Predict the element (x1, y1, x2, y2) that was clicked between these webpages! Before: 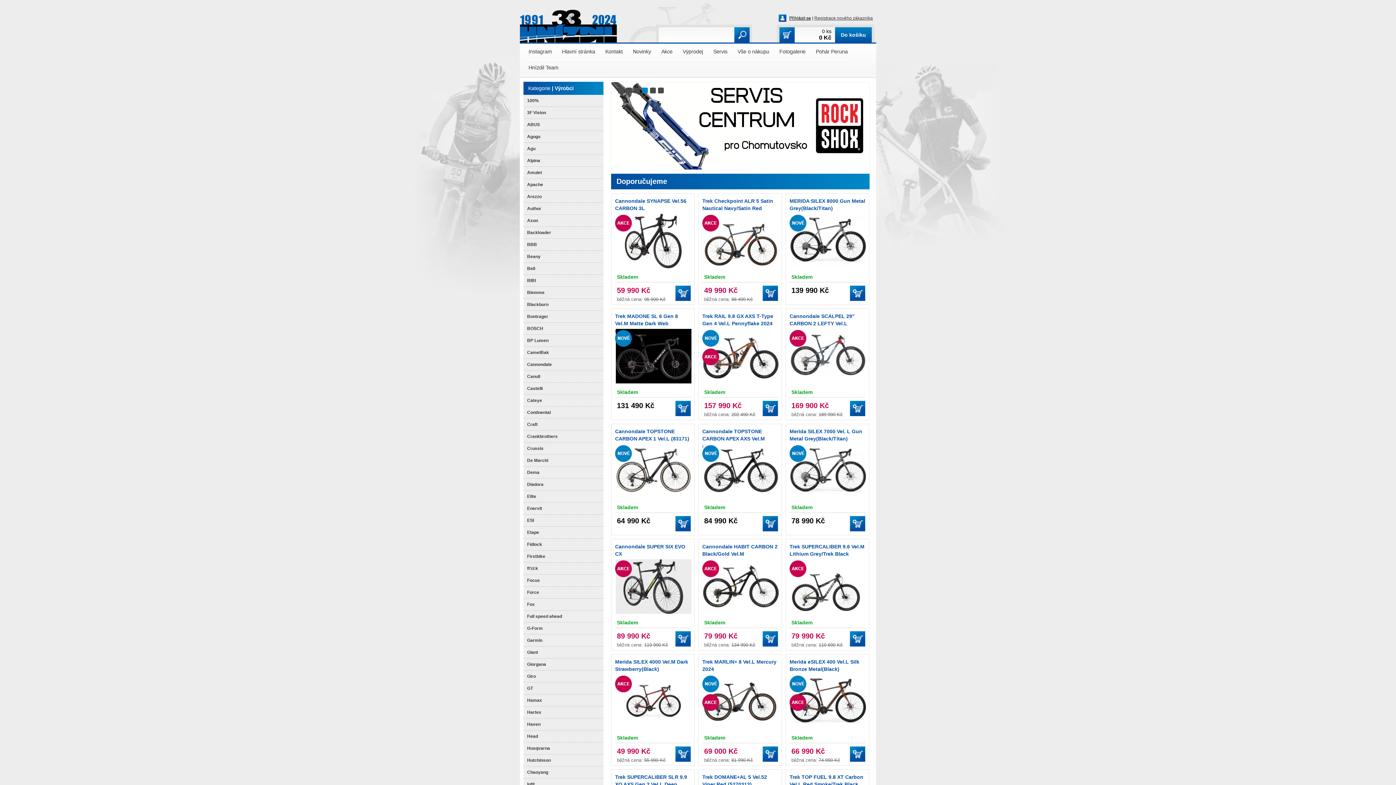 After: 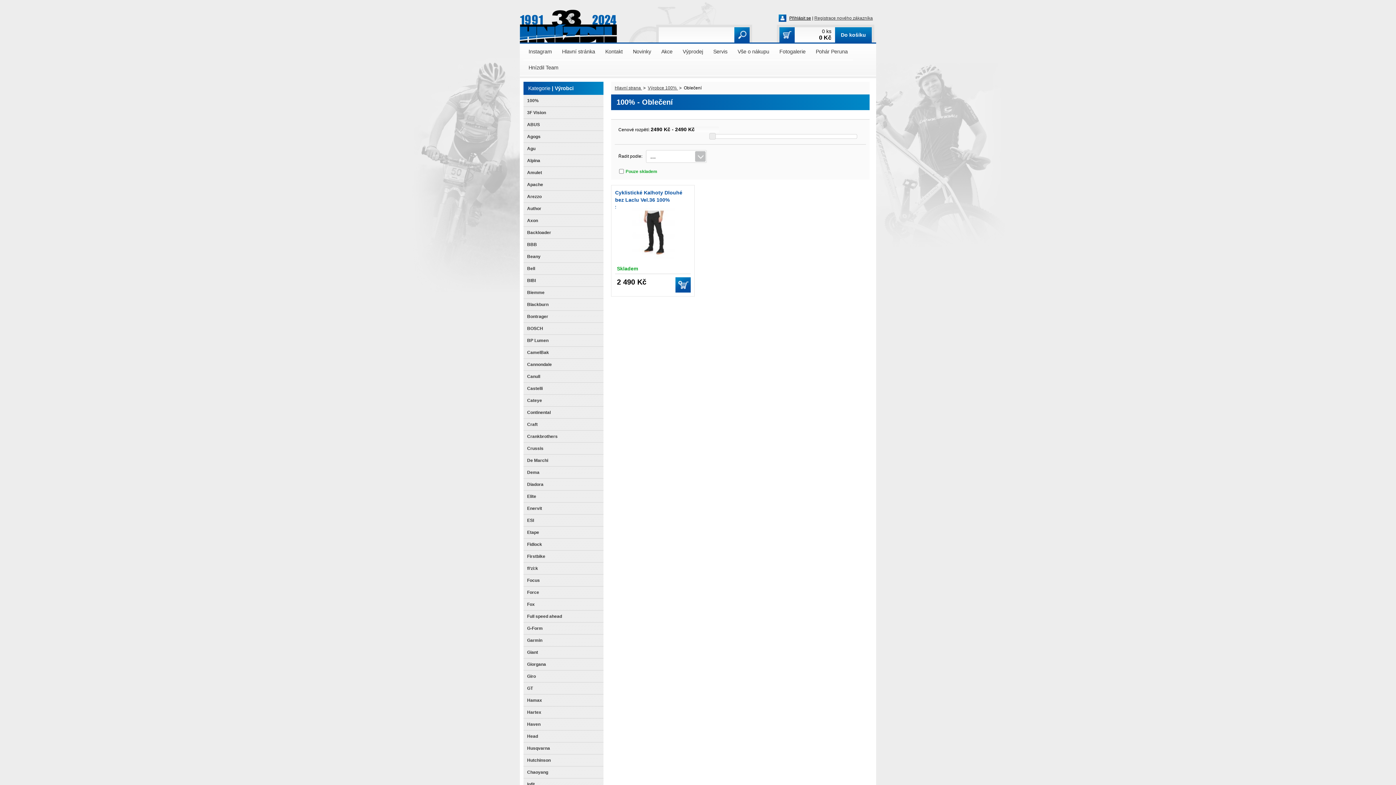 Action: bbox: (527, 98, 538, 103) label: 100%